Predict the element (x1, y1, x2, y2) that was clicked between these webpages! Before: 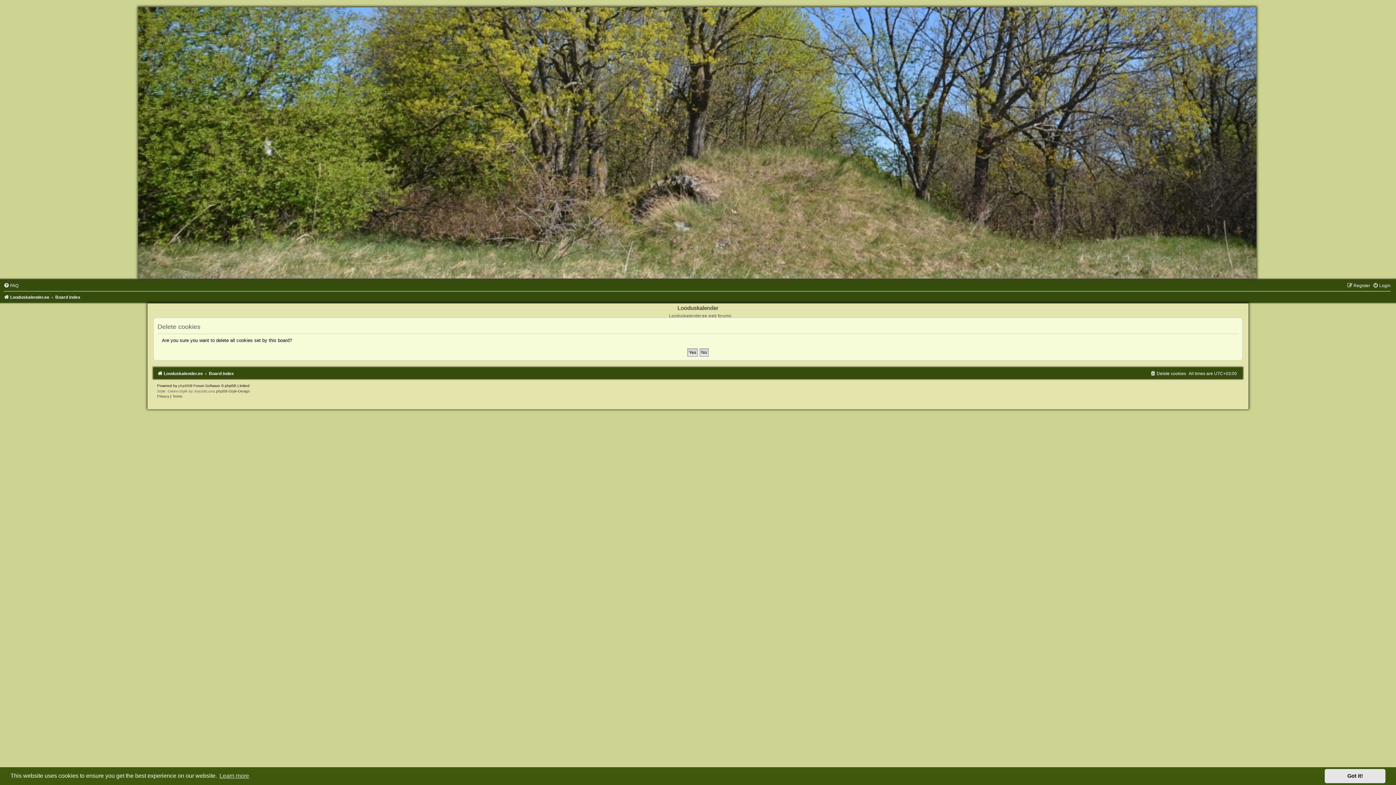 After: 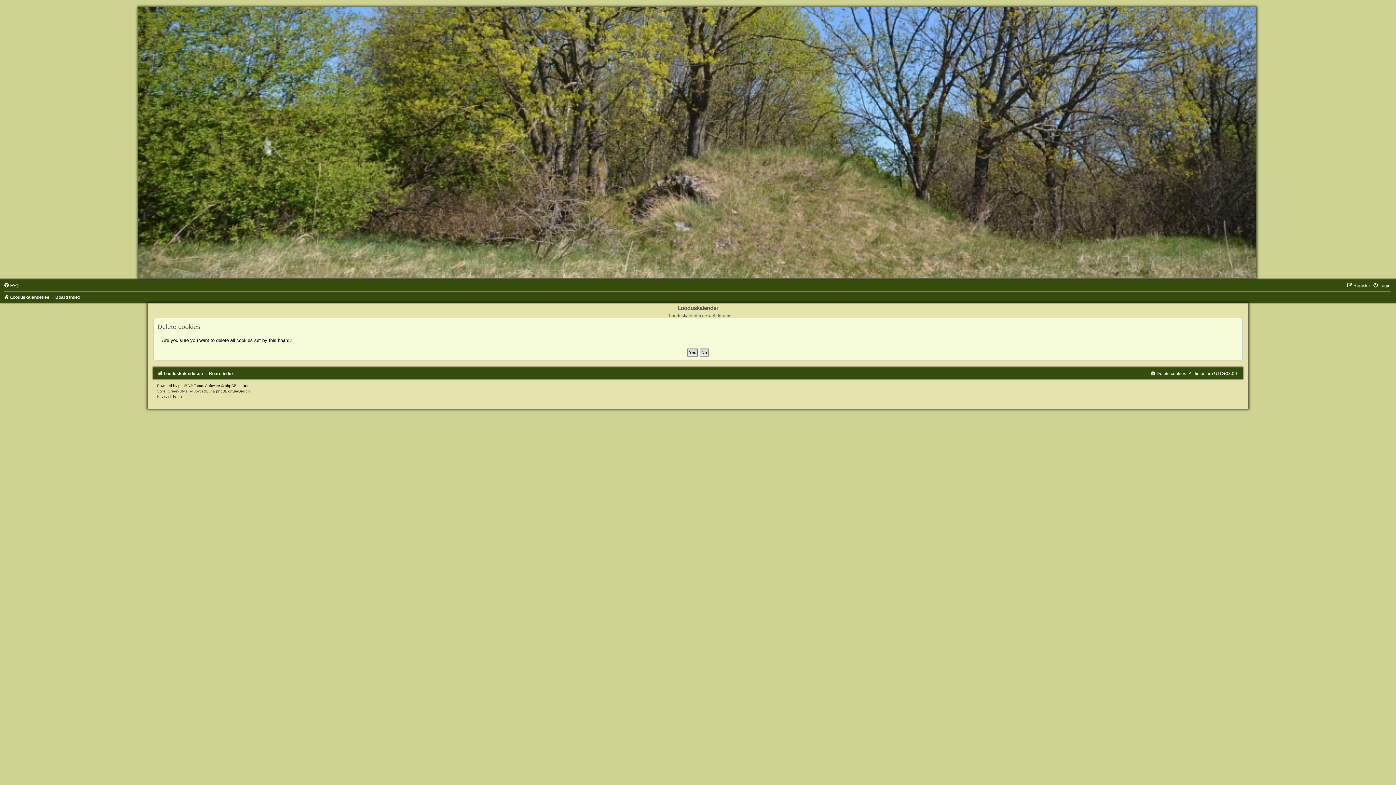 Action: bbox: (1325, 769, 1385, 783) label: dismiss cookie message